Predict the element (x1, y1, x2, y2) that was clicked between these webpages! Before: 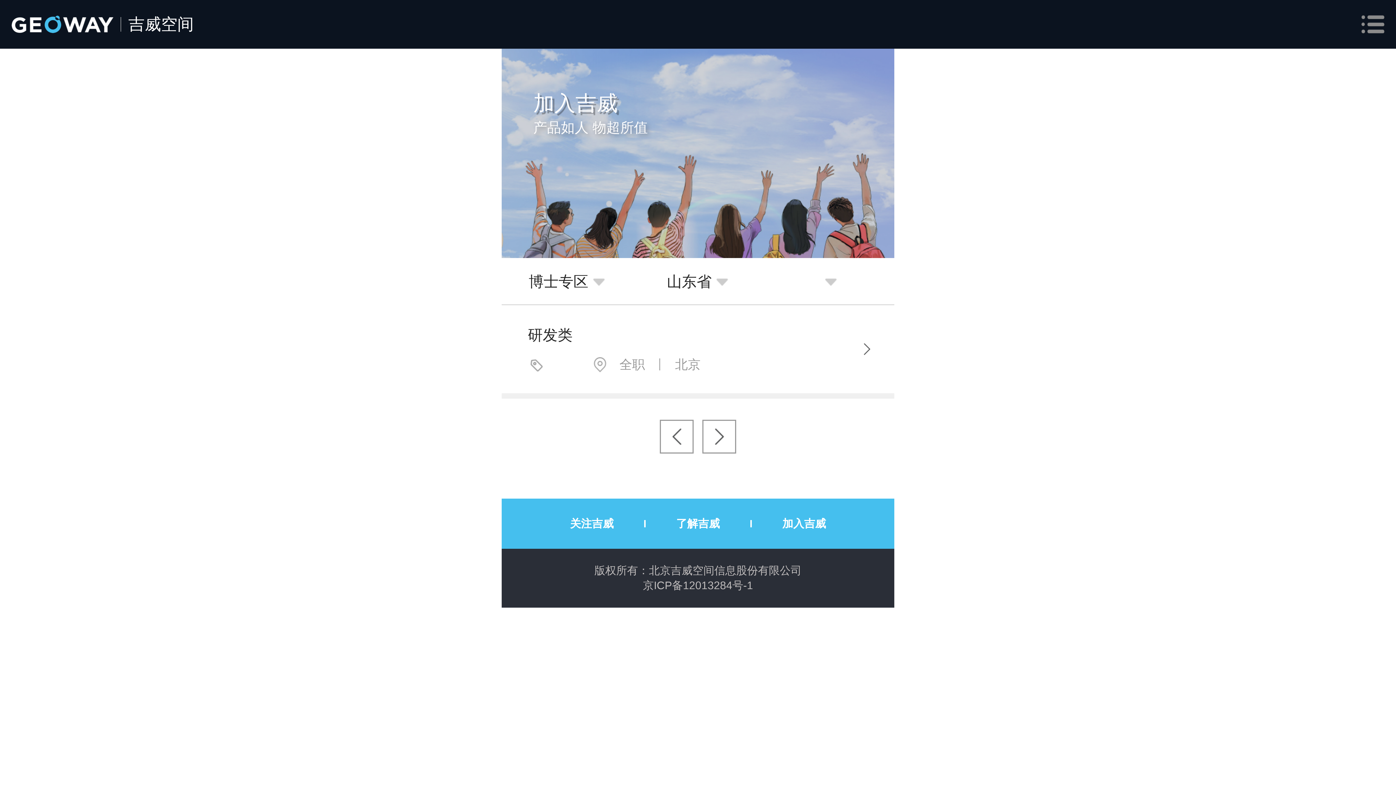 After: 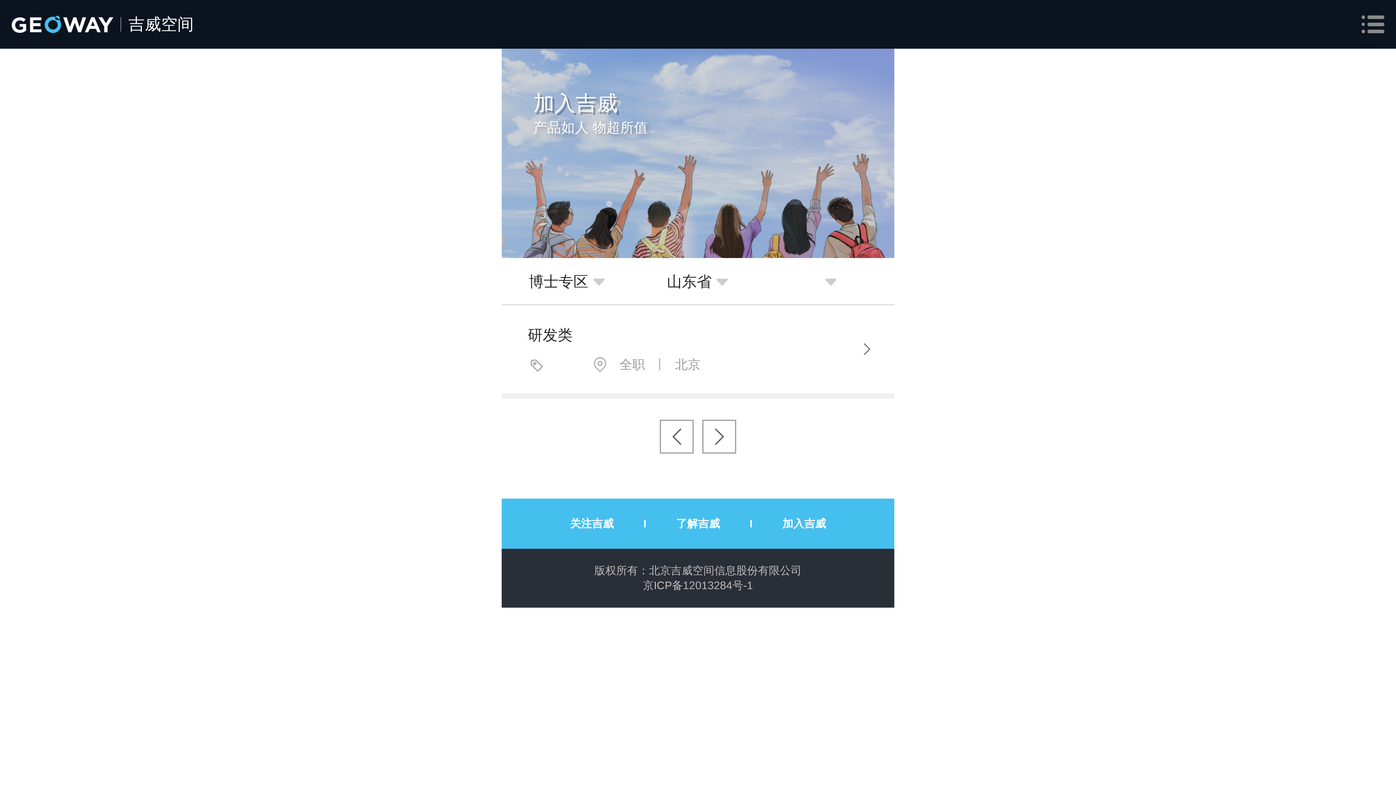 Action: bbox: (698, 420, 740, 453)